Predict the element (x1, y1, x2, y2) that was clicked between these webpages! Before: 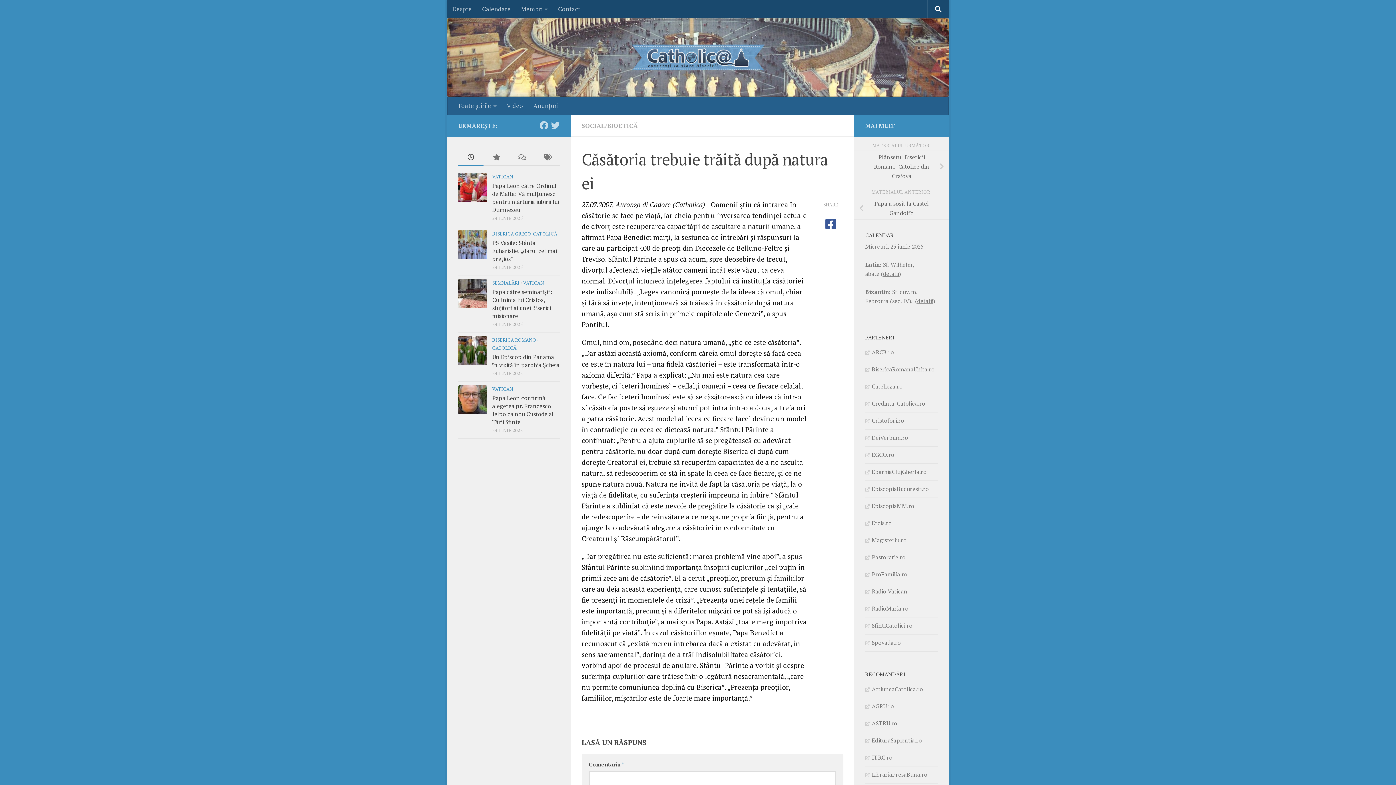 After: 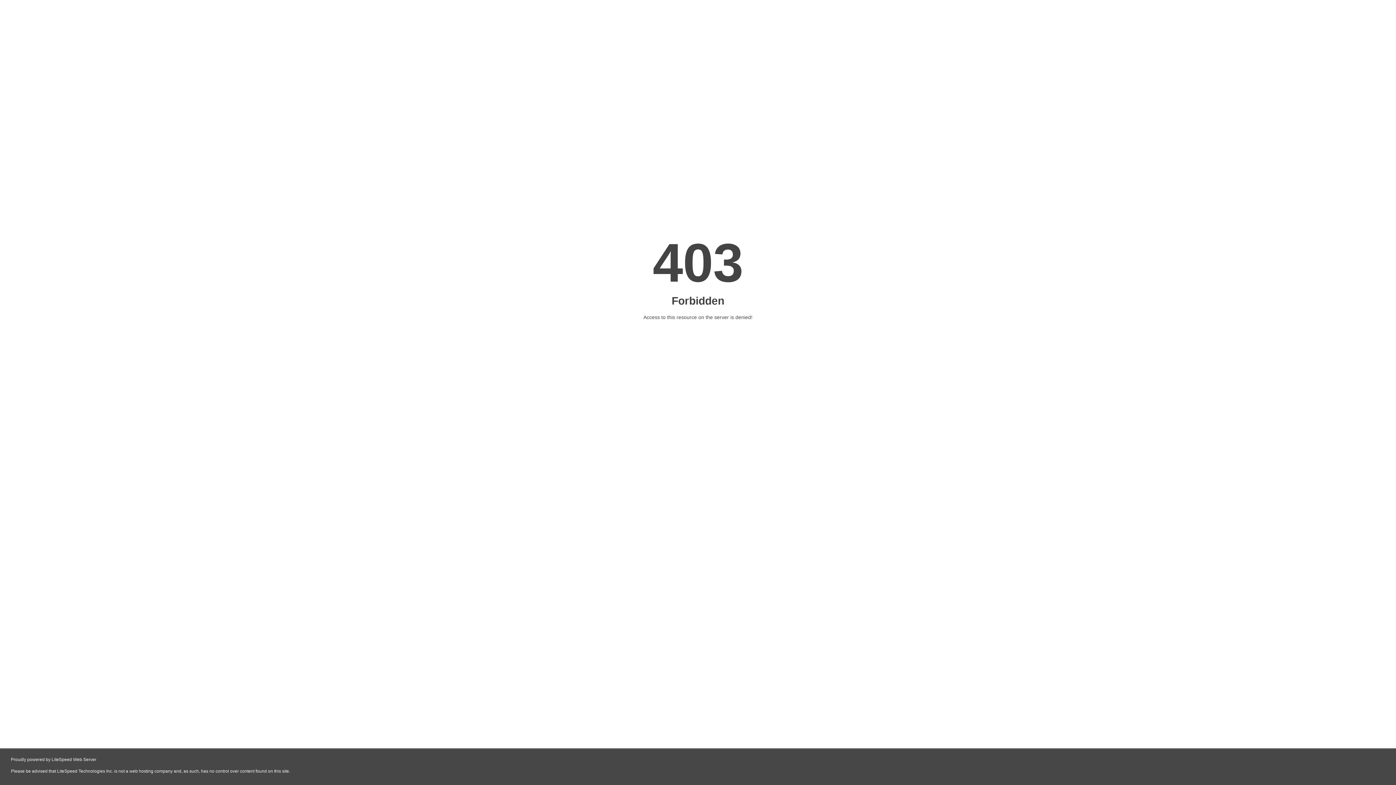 Action: label: Credinta-Catolica.ro bbox: (865, 399, 925, 407)